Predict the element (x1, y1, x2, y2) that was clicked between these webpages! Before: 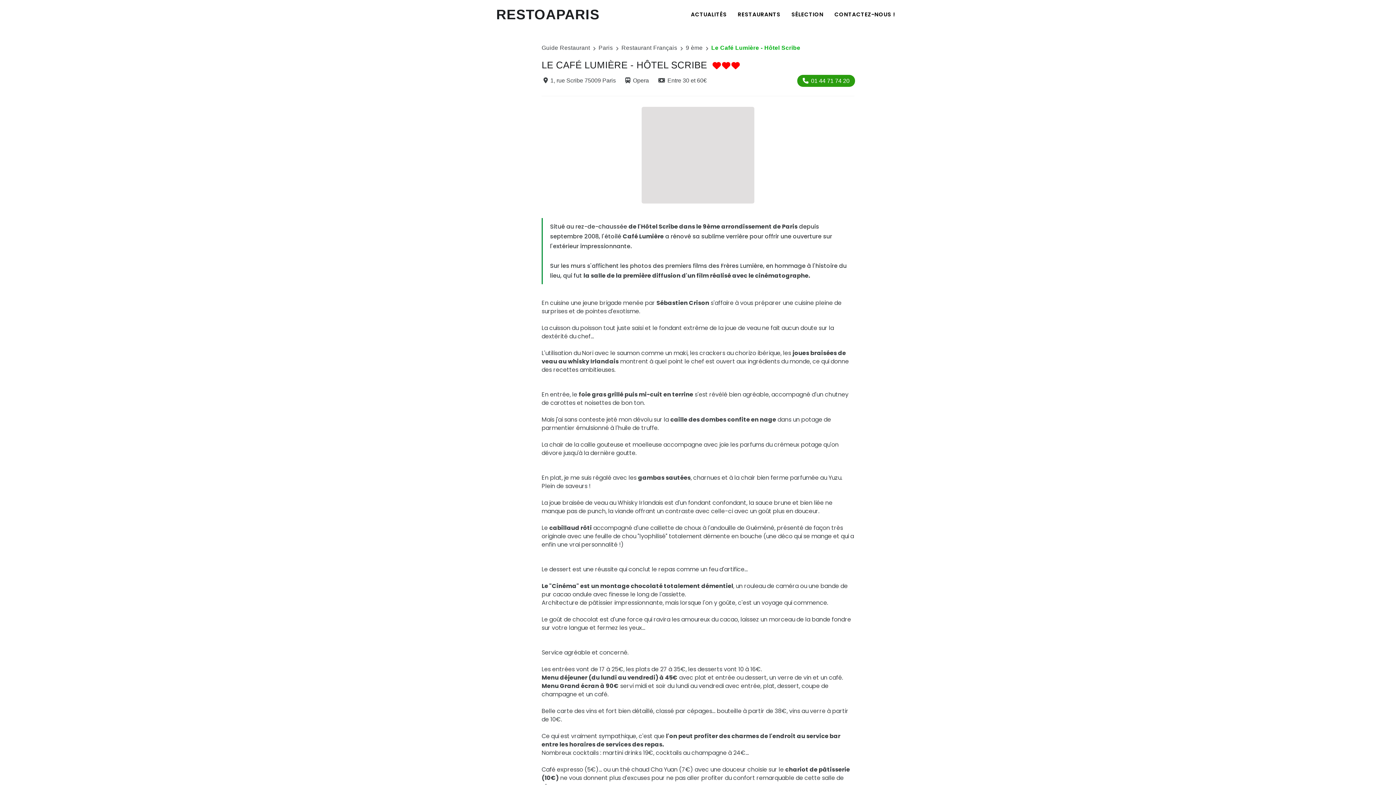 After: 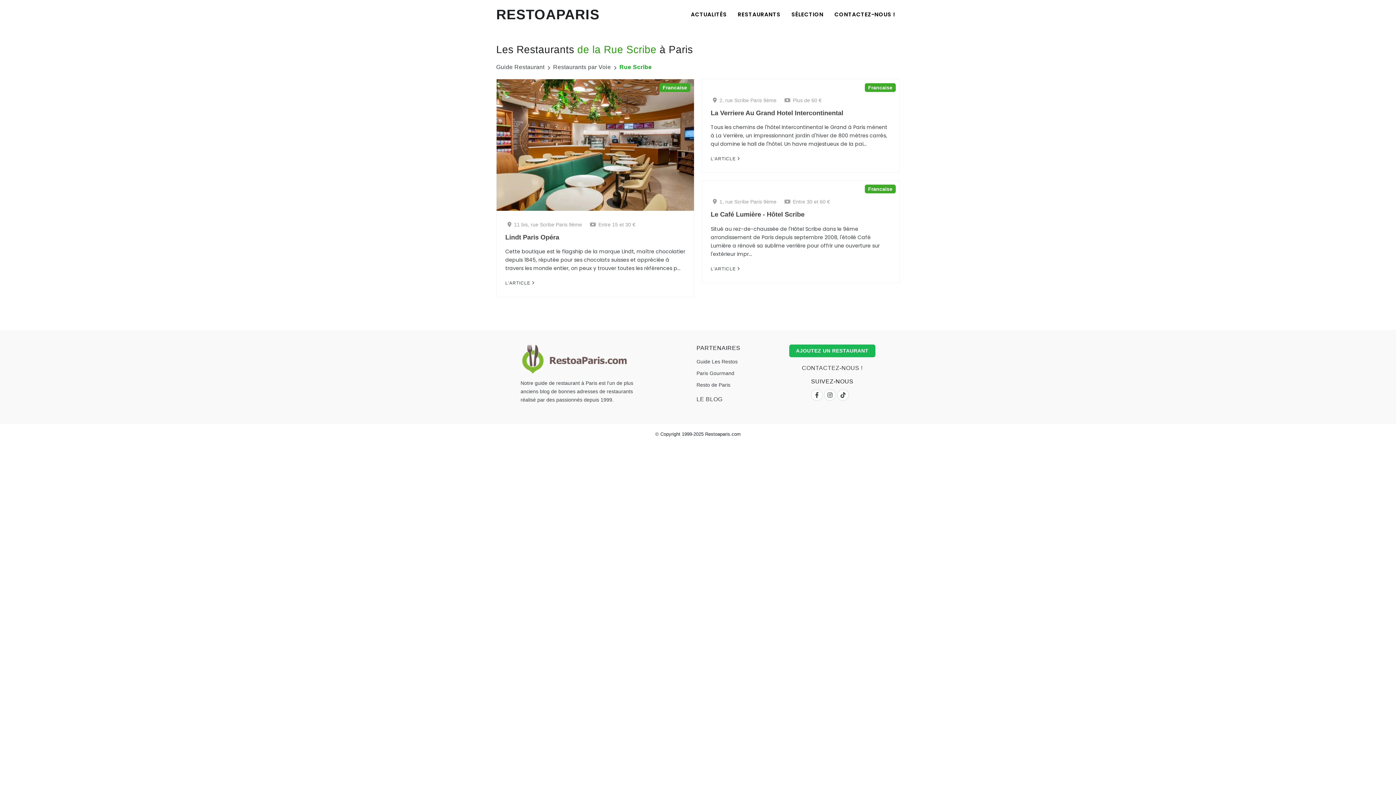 Action: bbox: (541, 74, 617, 86) label: 1, rue Scribe 75009 Paris